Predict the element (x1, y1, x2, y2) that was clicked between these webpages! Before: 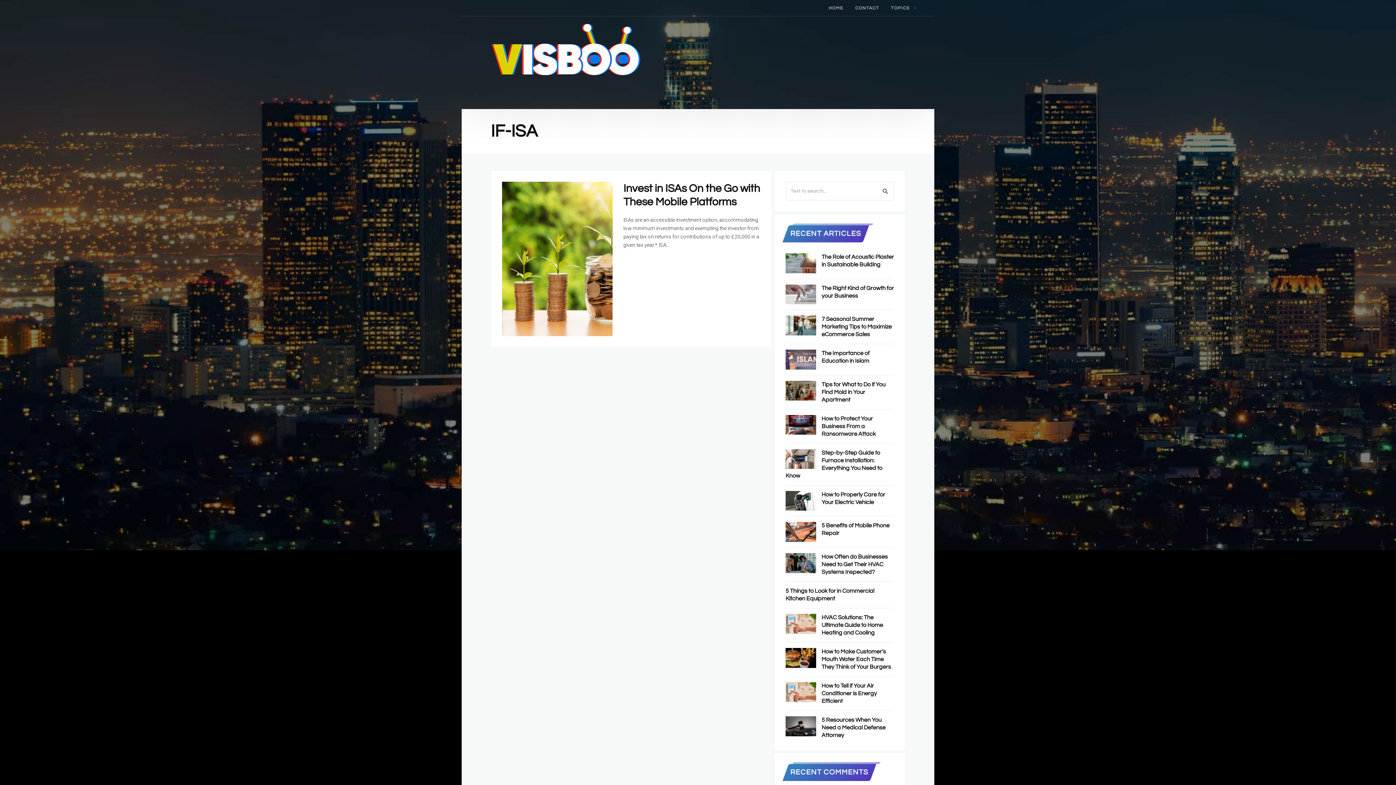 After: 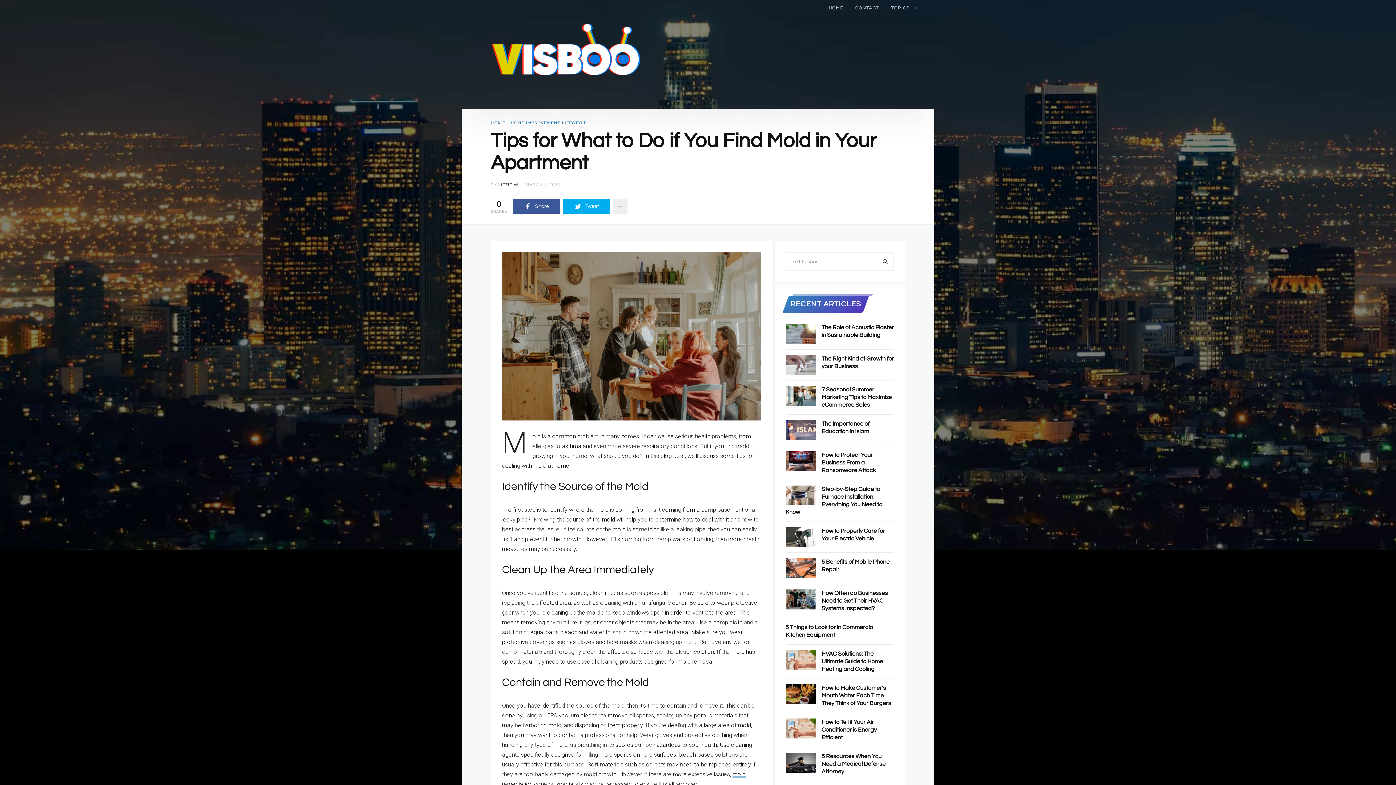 Action: bbox: (821, 381, 885, 402) label: Tips for What to Do if You Find Mold in Your Apartment